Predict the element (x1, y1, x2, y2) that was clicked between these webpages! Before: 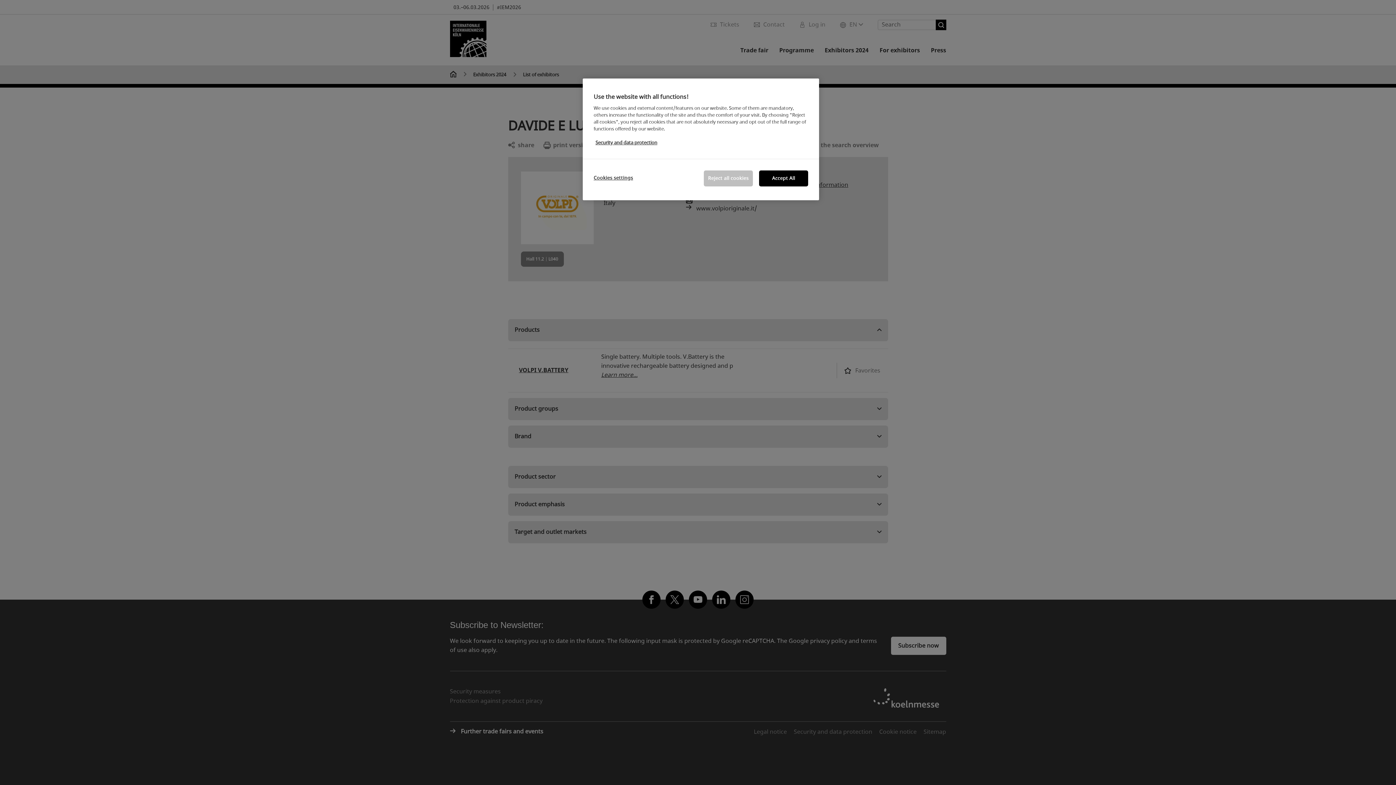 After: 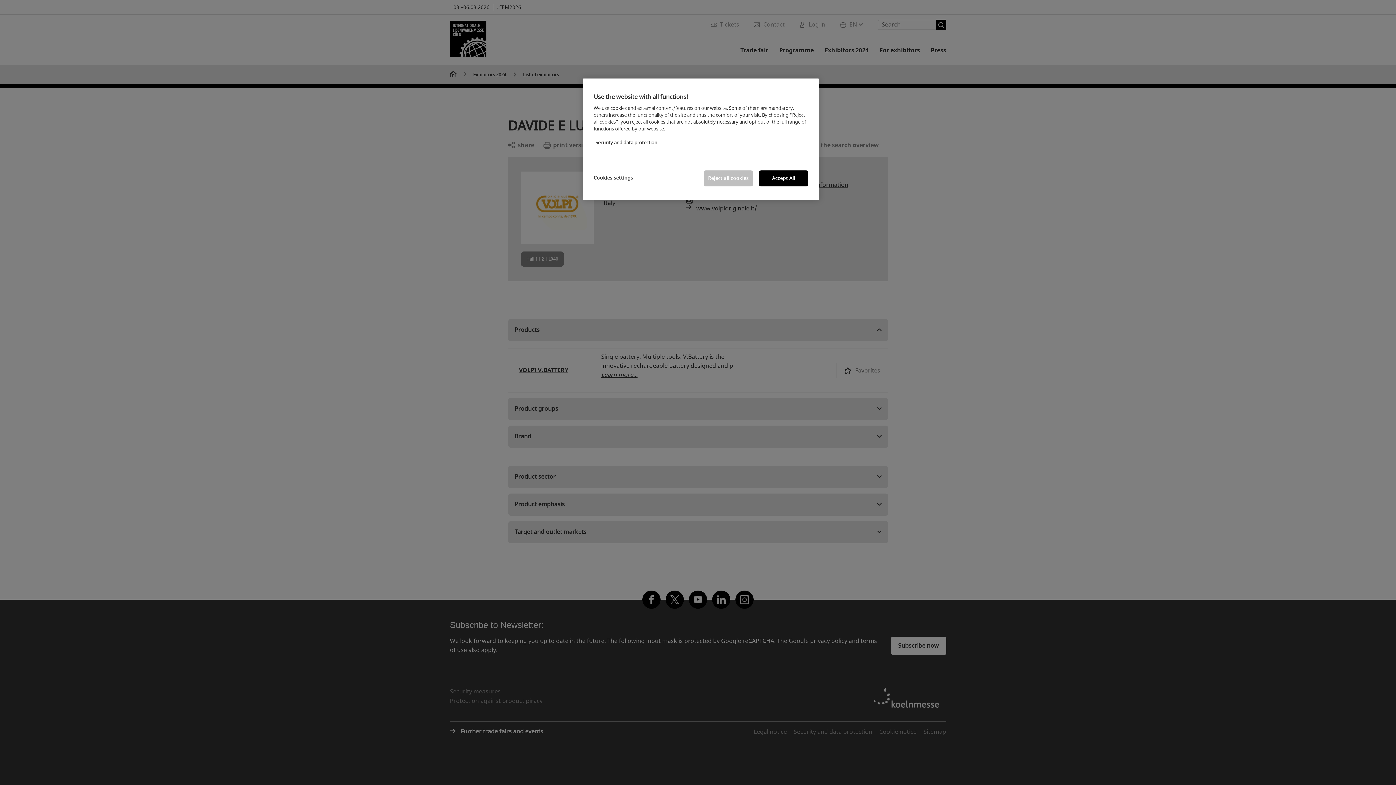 Action: label: More information about your privacy, opens in a new tab bbox: (595, 139, 657, 146)